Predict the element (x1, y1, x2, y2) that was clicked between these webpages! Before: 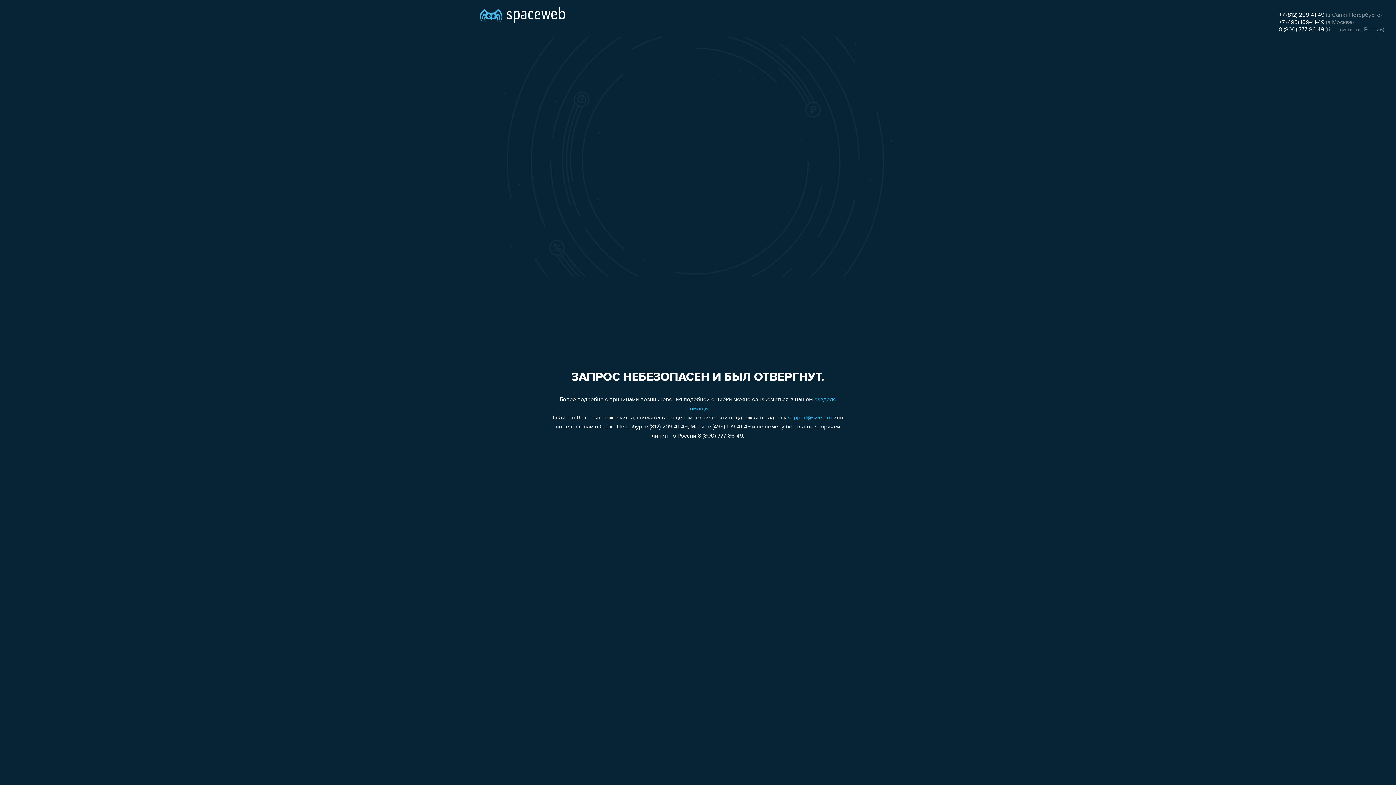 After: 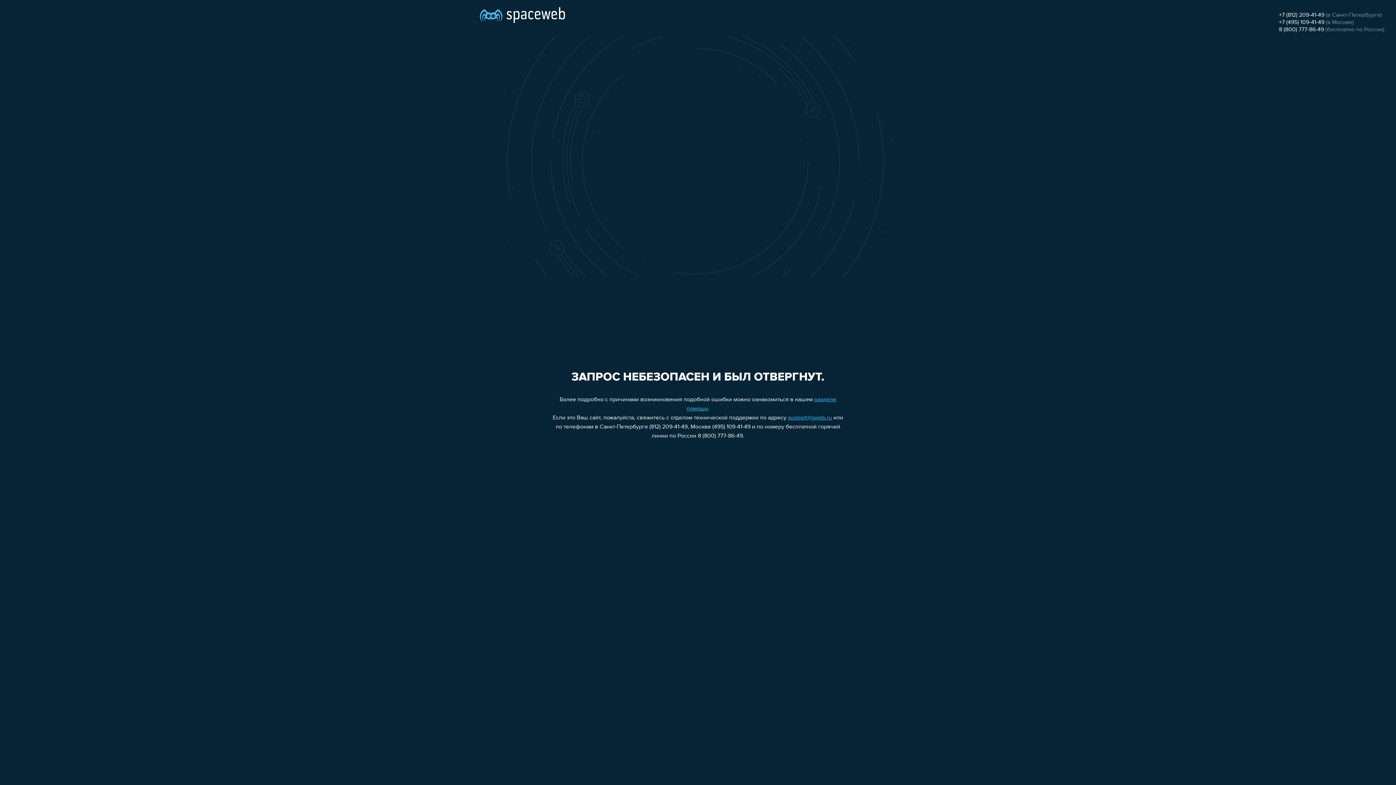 Action: label: +7 (812) 209-41-49 bbox: (1279, 12, 1324, 18)